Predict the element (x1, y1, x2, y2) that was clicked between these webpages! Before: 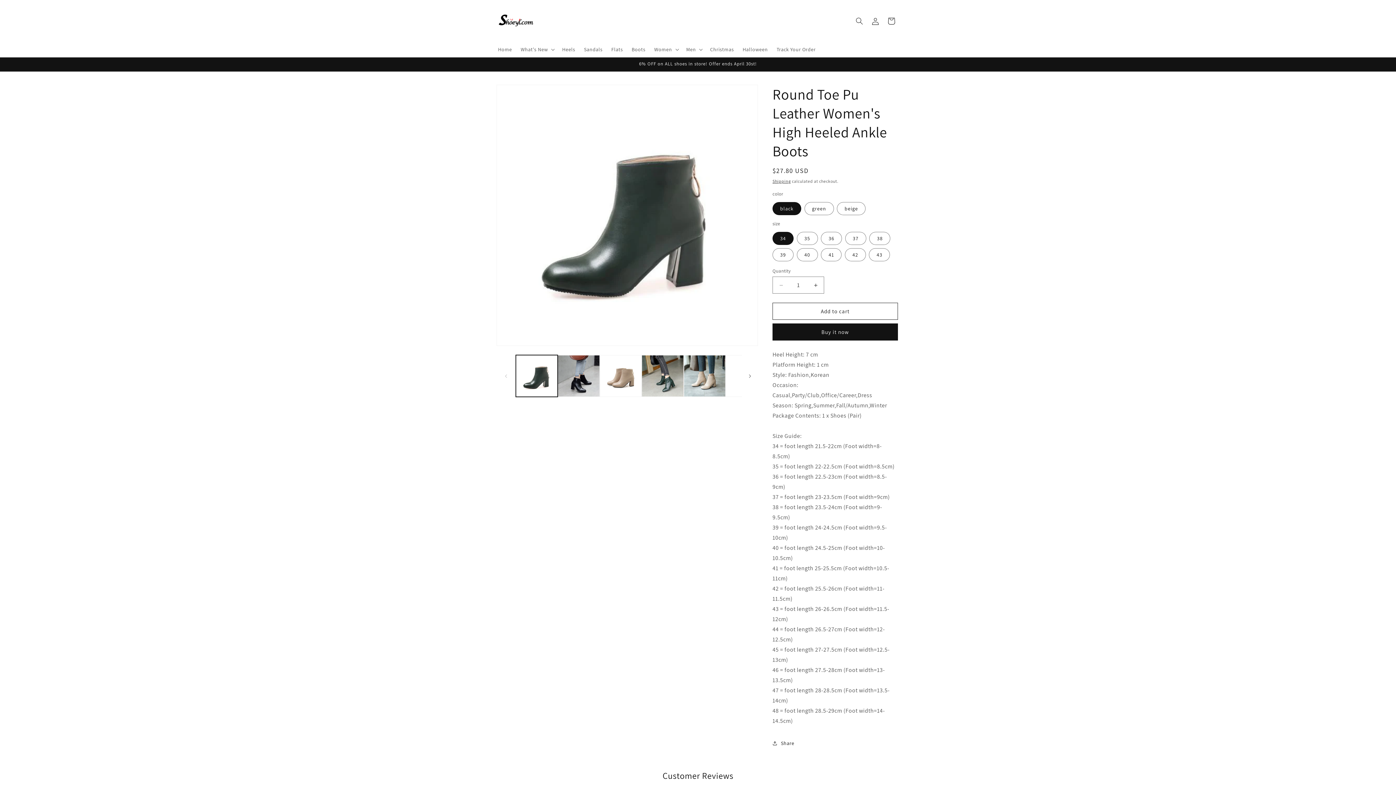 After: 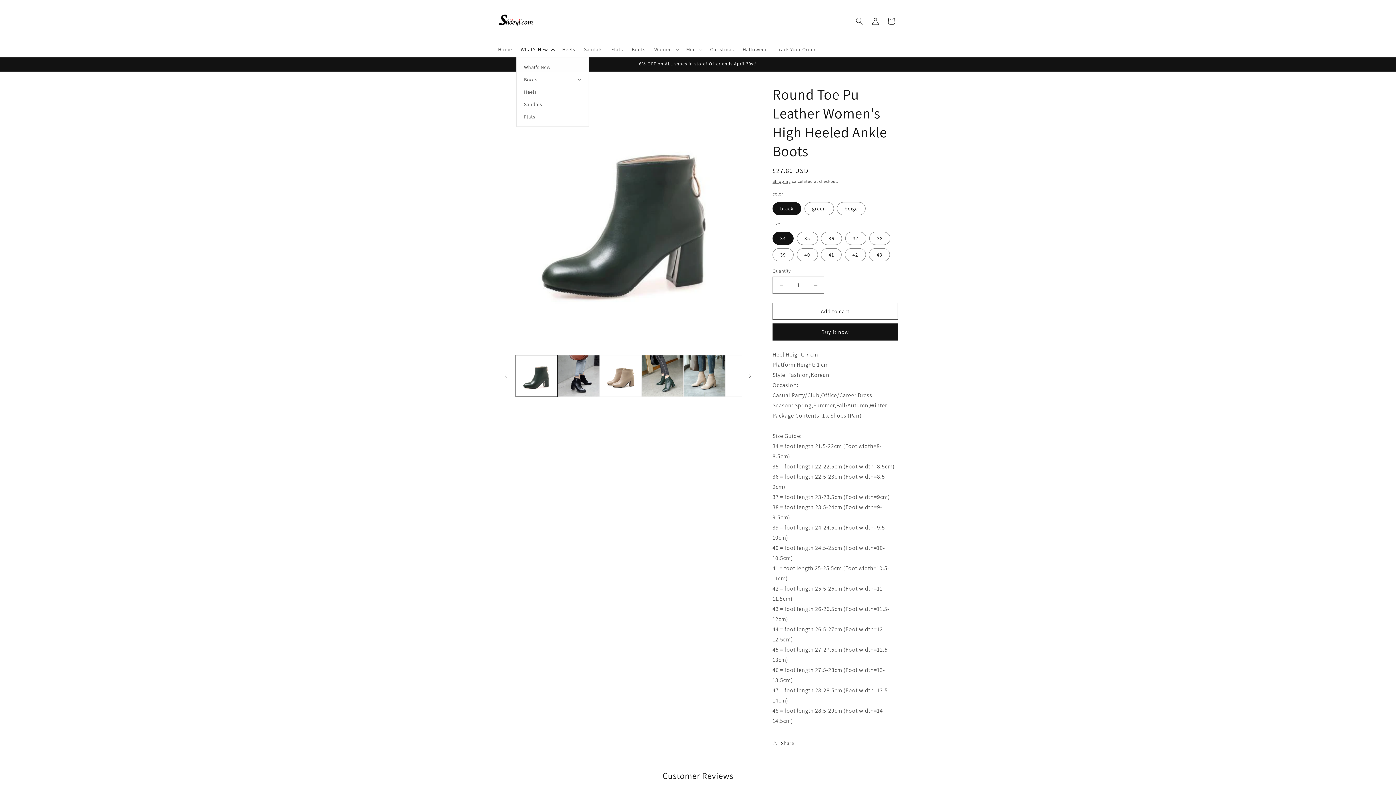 Action: bbox: (516, 41, 557, 57) label: What's New